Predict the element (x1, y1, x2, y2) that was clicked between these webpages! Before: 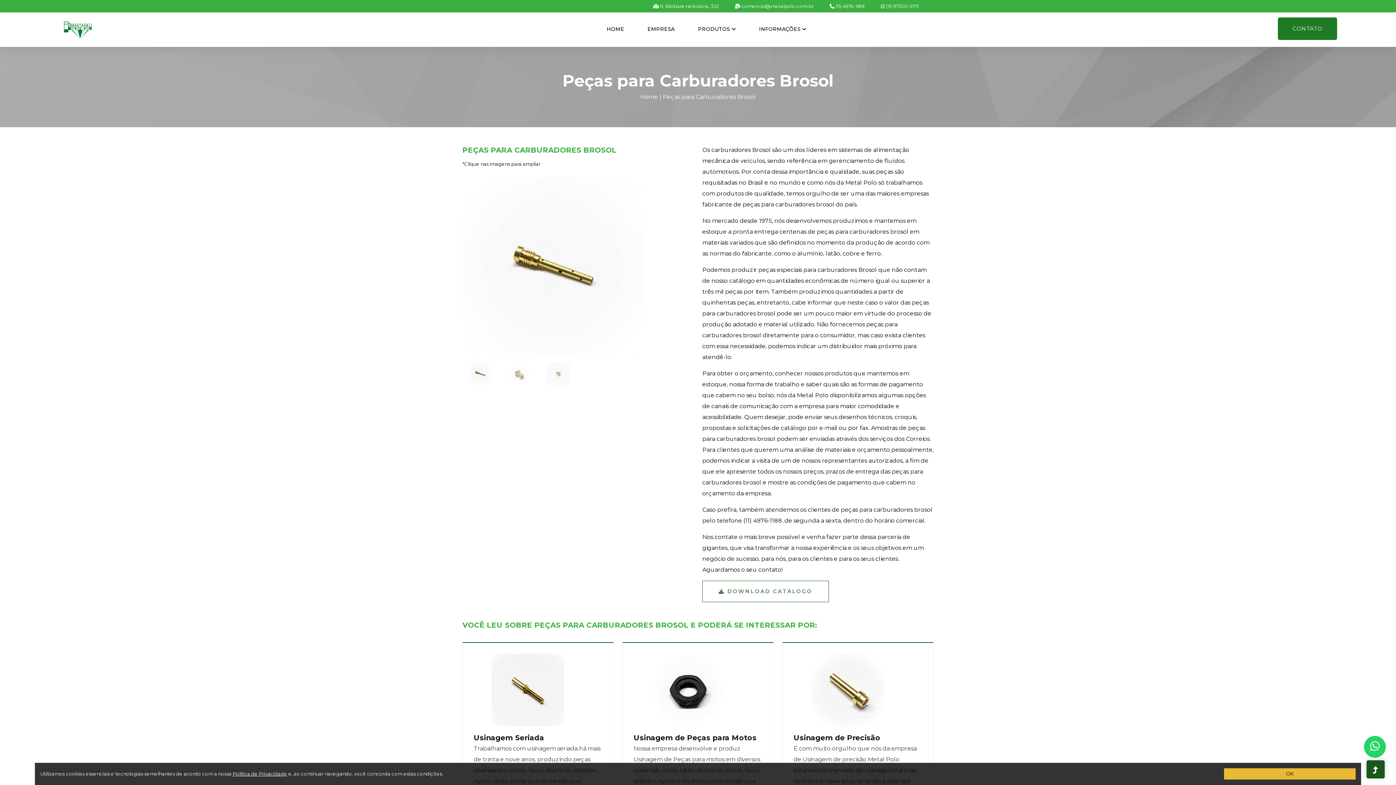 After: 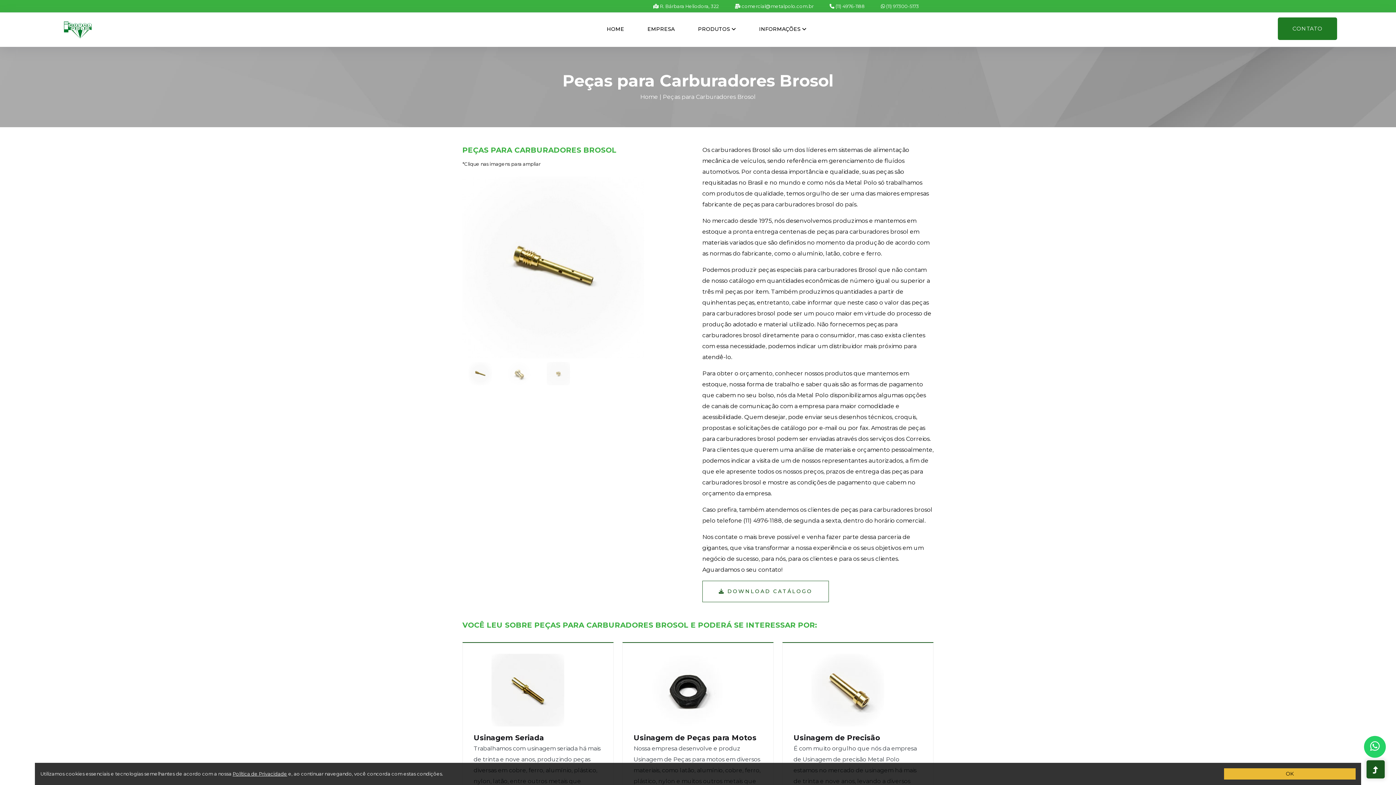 Action: bbox: (462, 362, 498, 385)